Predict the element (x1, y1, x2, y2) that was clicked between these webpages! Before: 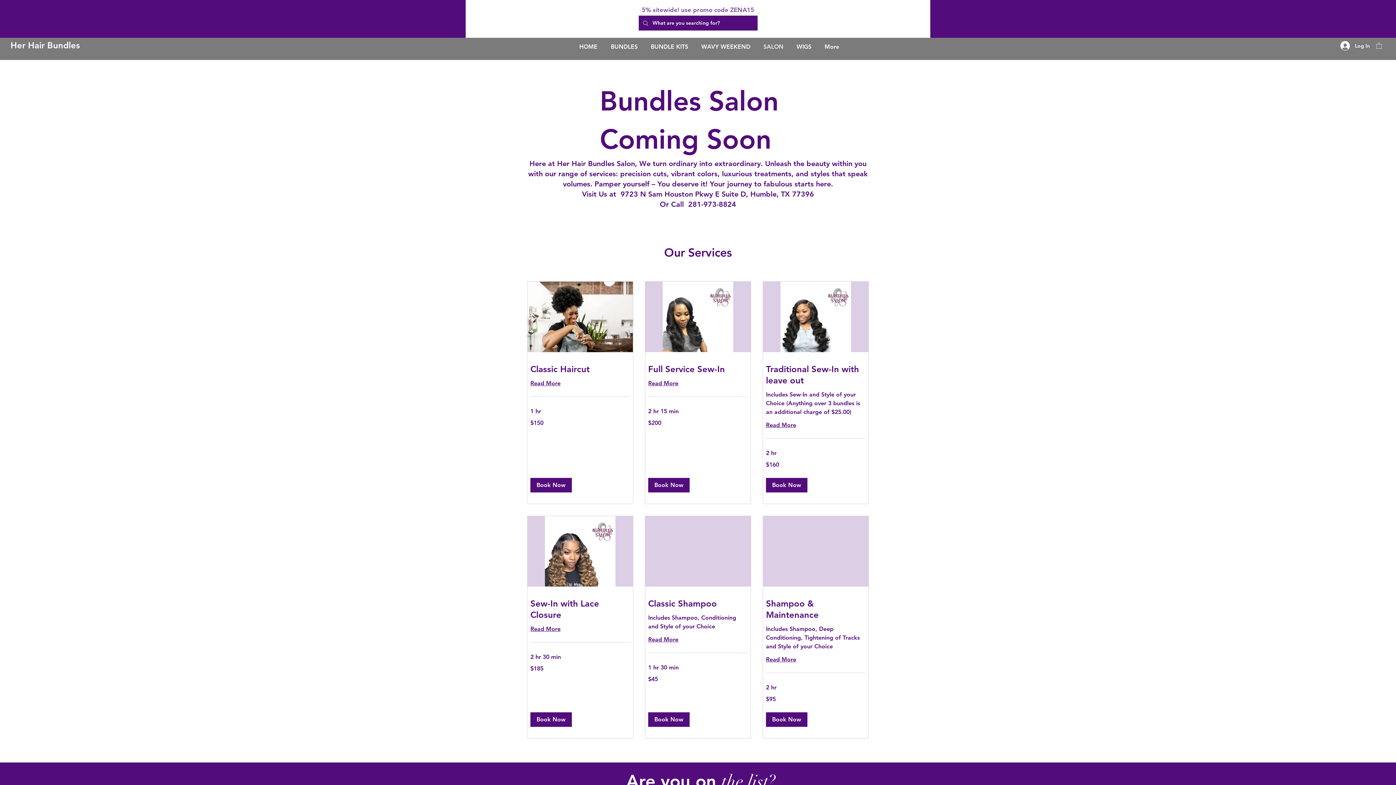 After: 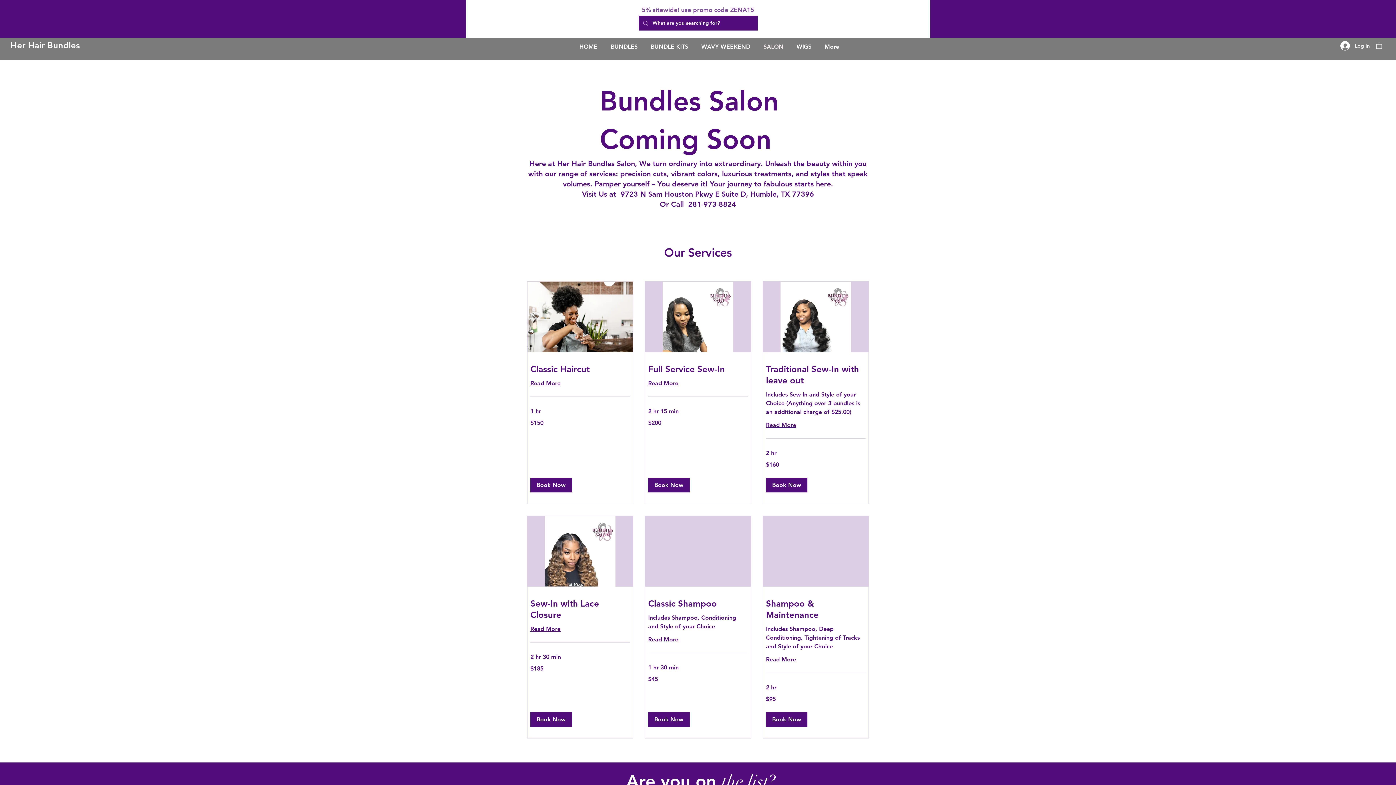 Action: bbox: (757, 37, 790, 56) label: SALON